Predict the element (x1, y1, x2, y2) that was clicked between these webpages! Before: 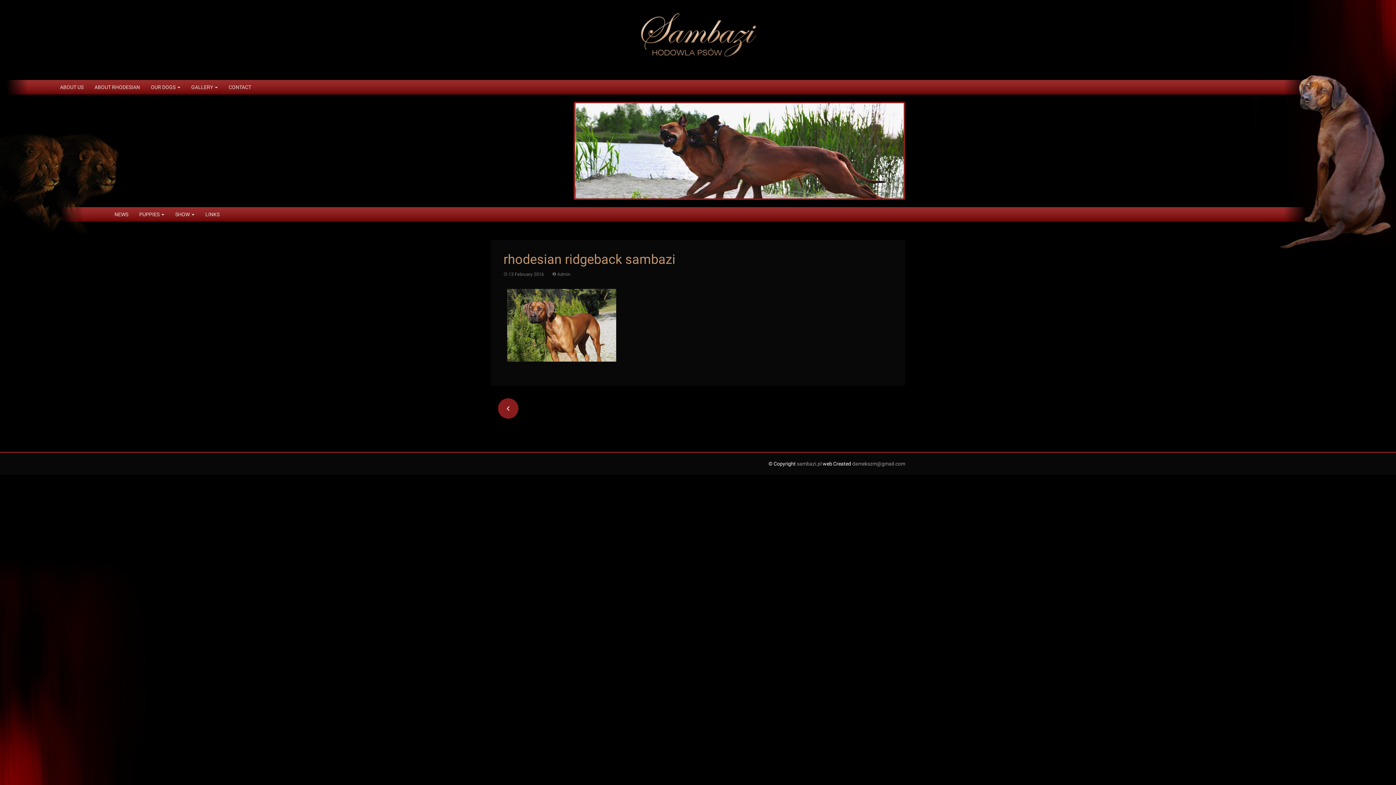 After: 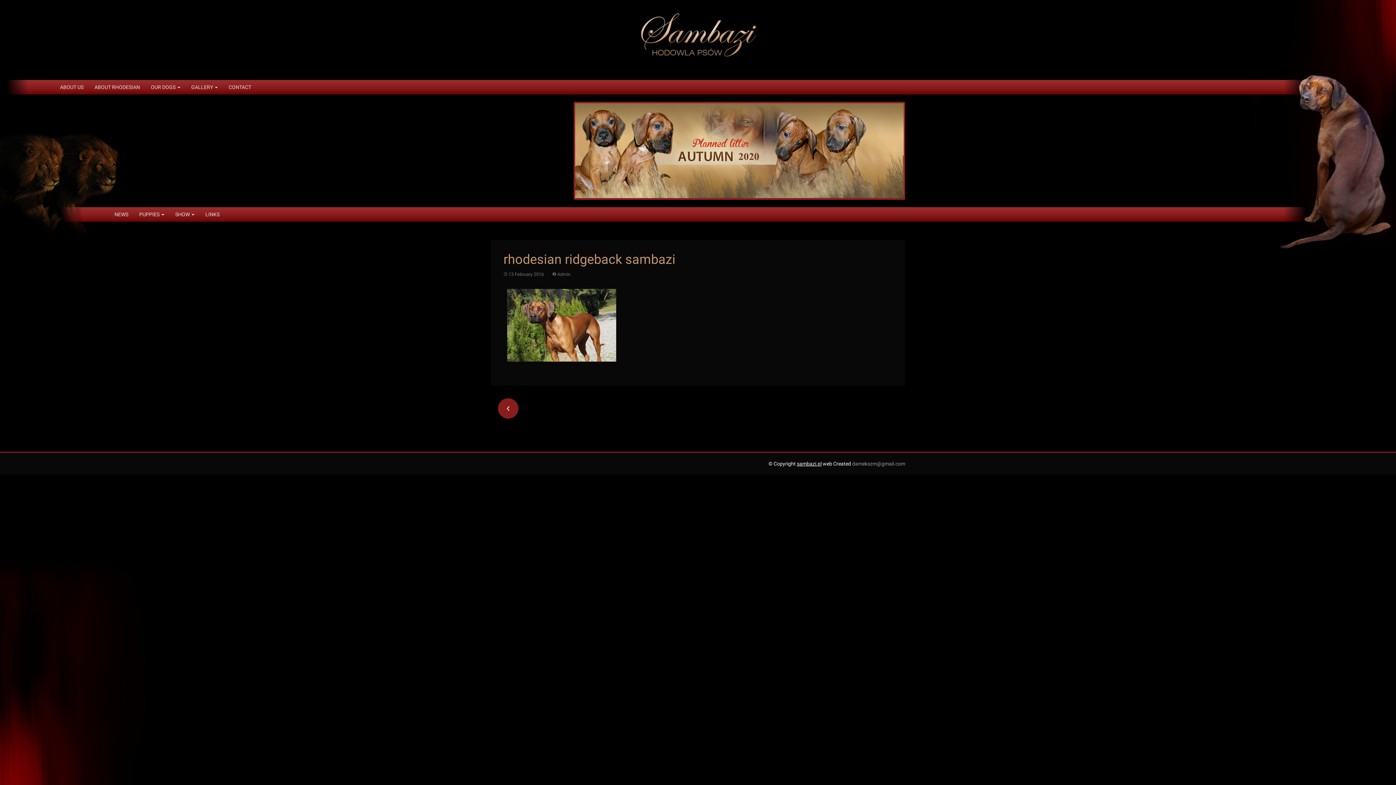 Action: bbox: (797, 461, 821, 466) label: sambazi.pl